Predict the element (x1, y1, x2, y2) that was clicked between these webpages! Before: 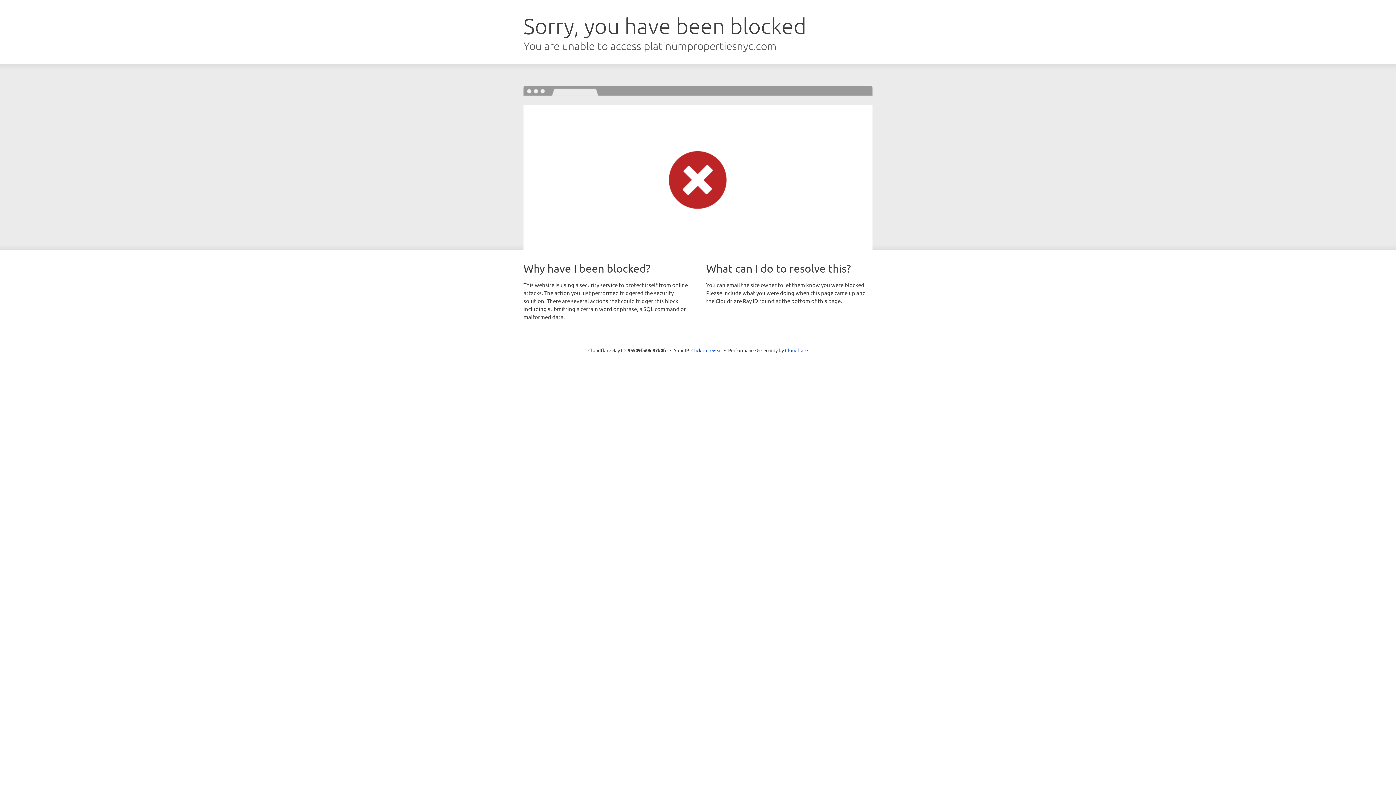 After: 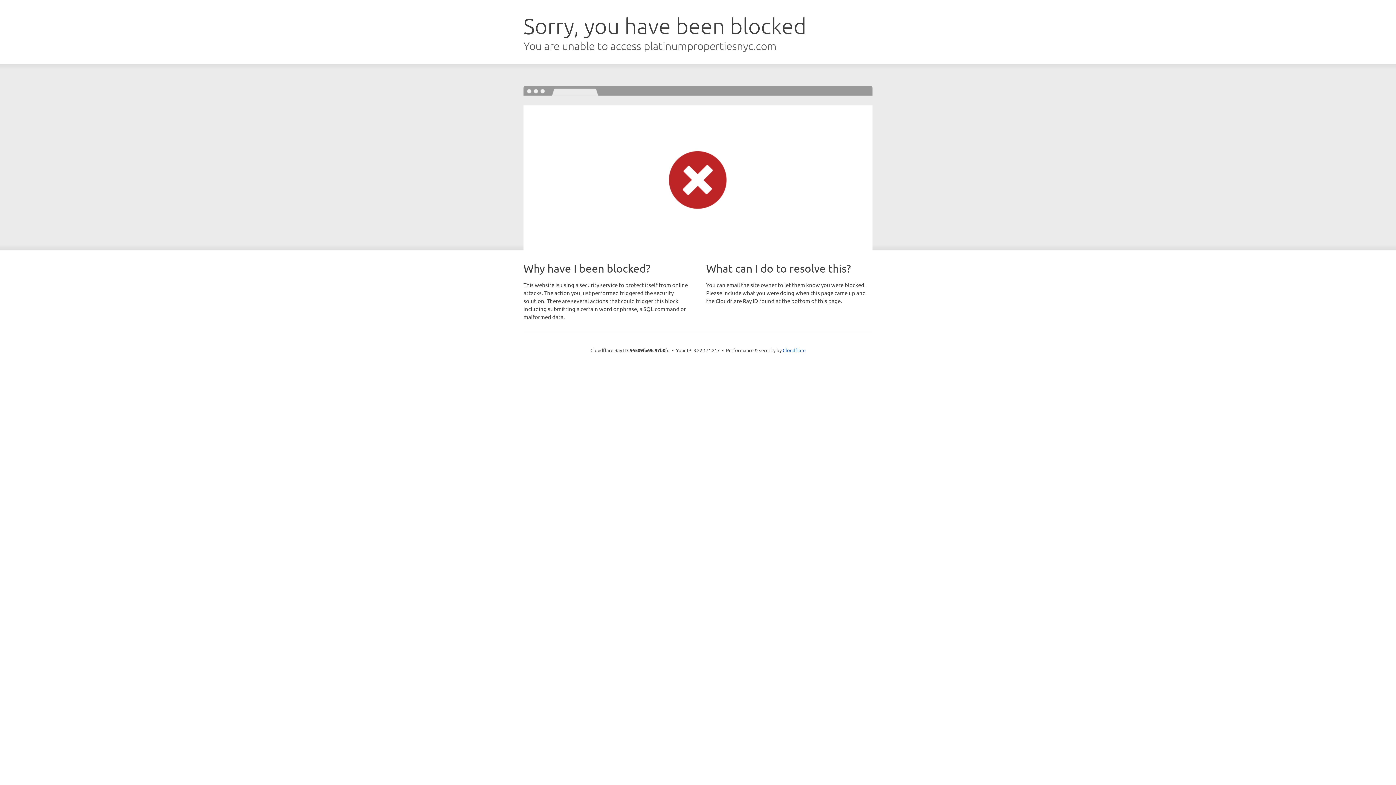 Action: label: Click to reveal bbox: (691, 346, 722, 353)